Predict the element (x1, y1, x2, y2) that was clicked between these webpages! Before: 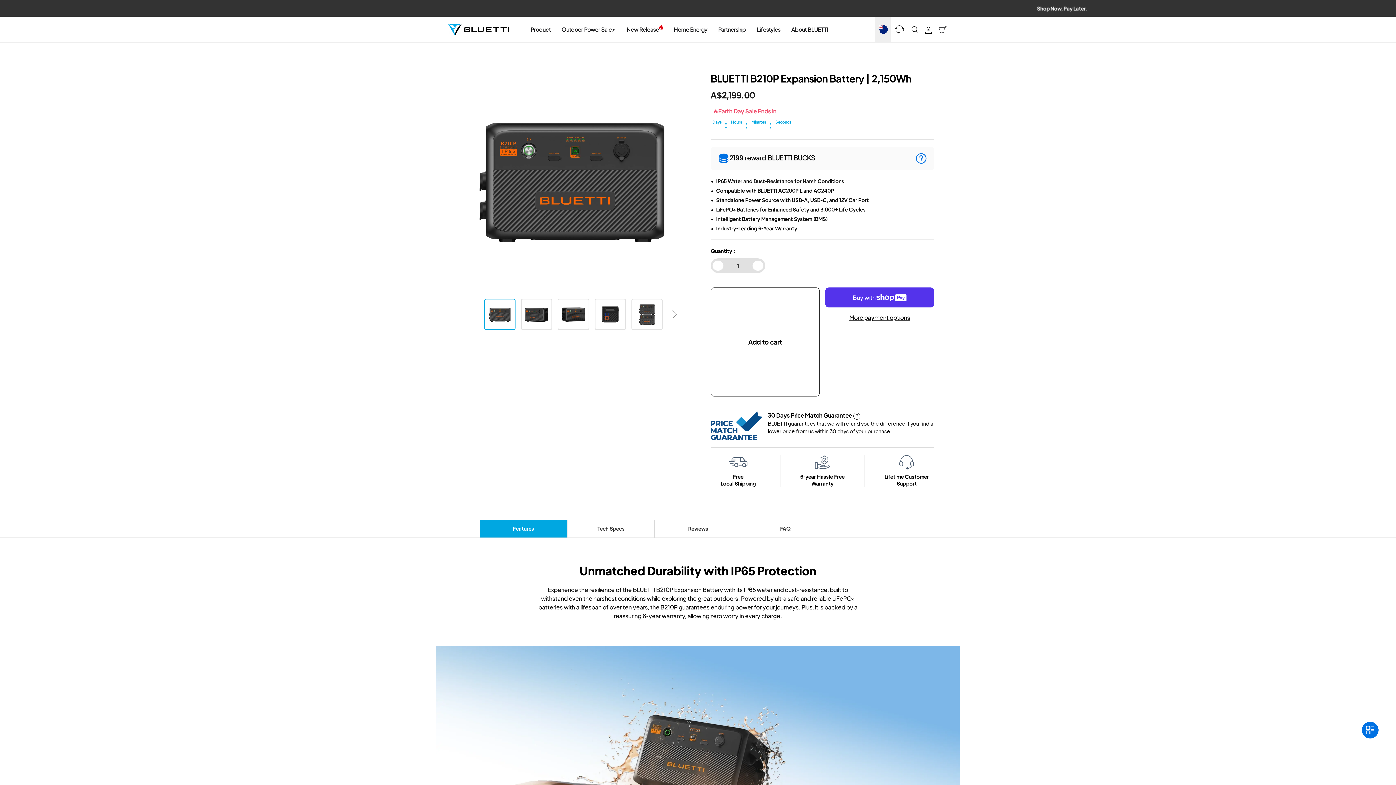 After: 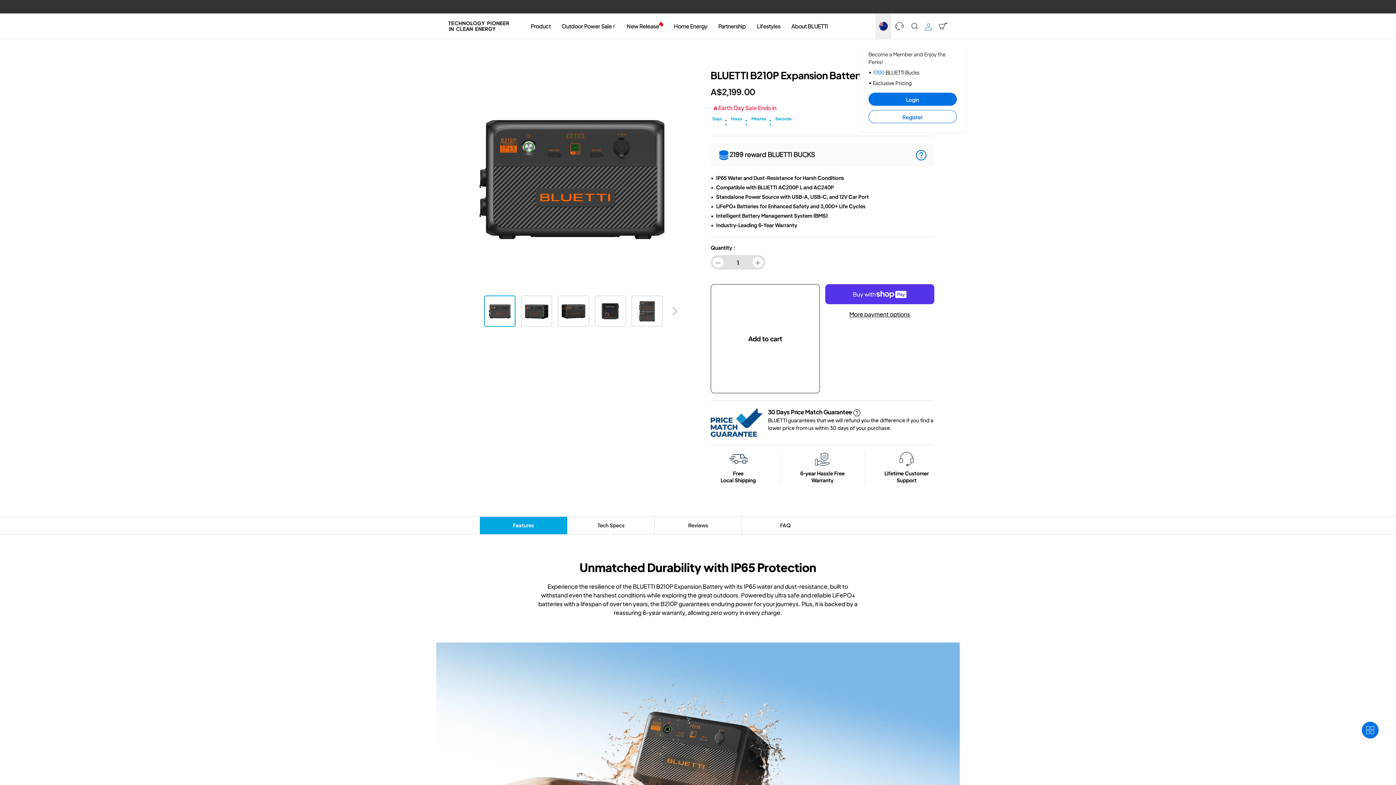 Action: bbox: (925, 25, 932, 33)